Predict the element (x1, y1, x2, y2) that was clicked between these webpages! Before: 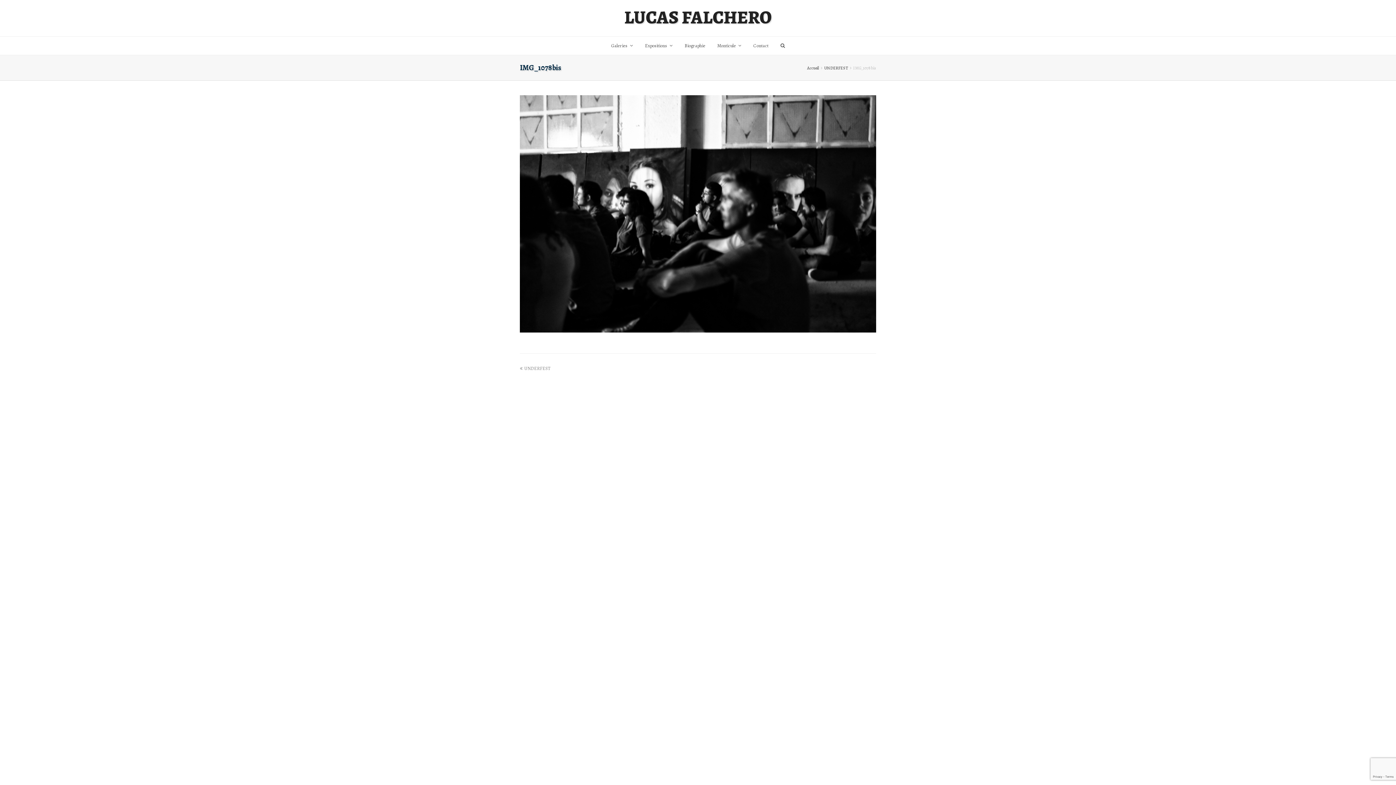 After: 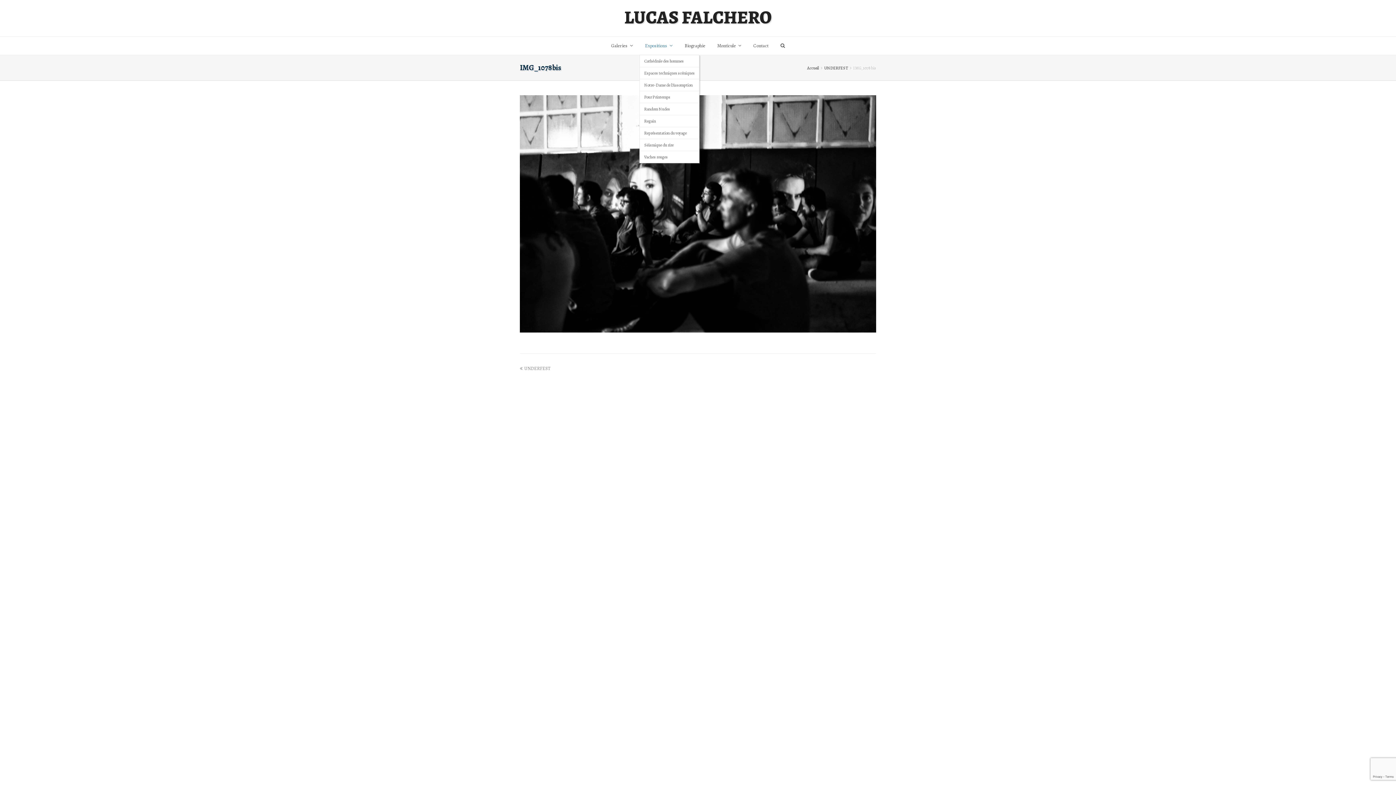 Action: label: Expositions  bbox: (639, 36, 678, 54)